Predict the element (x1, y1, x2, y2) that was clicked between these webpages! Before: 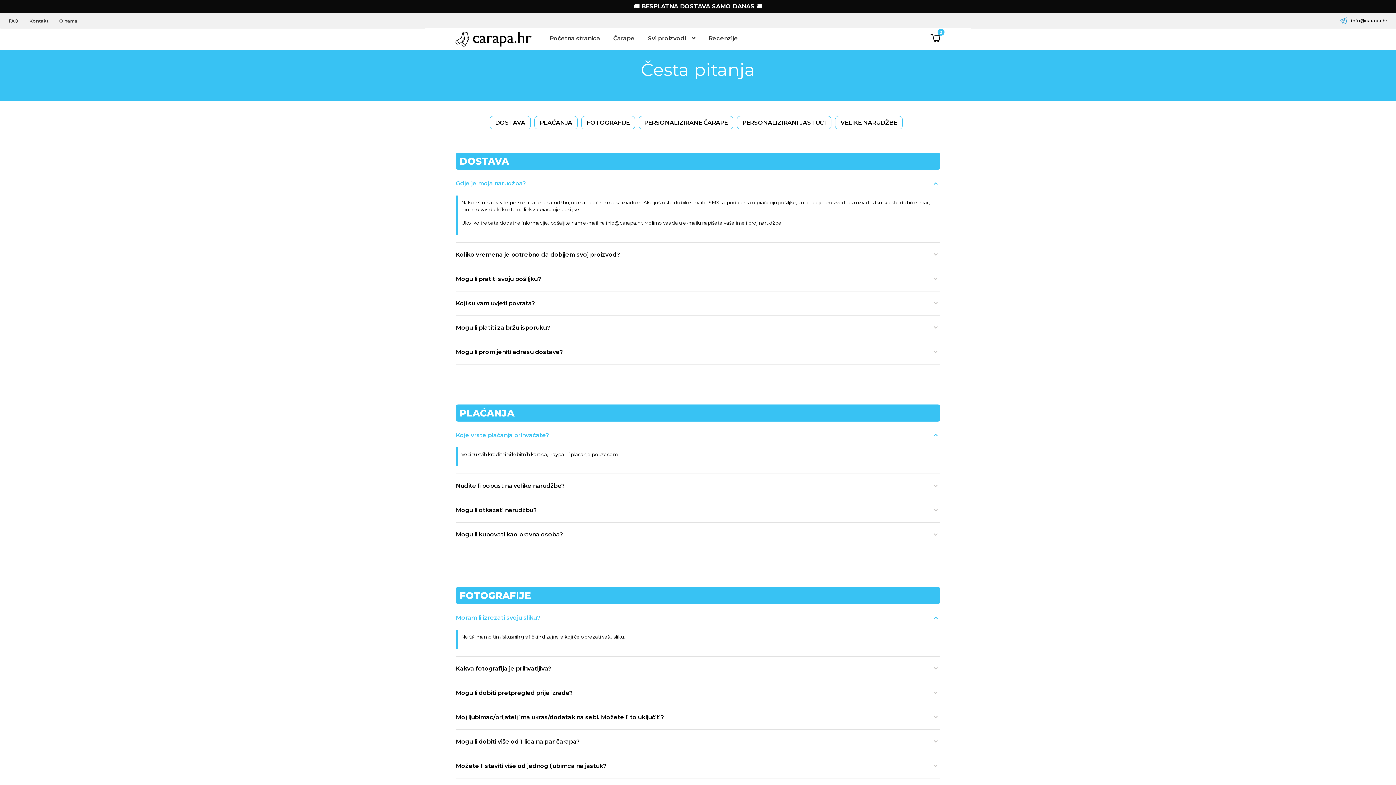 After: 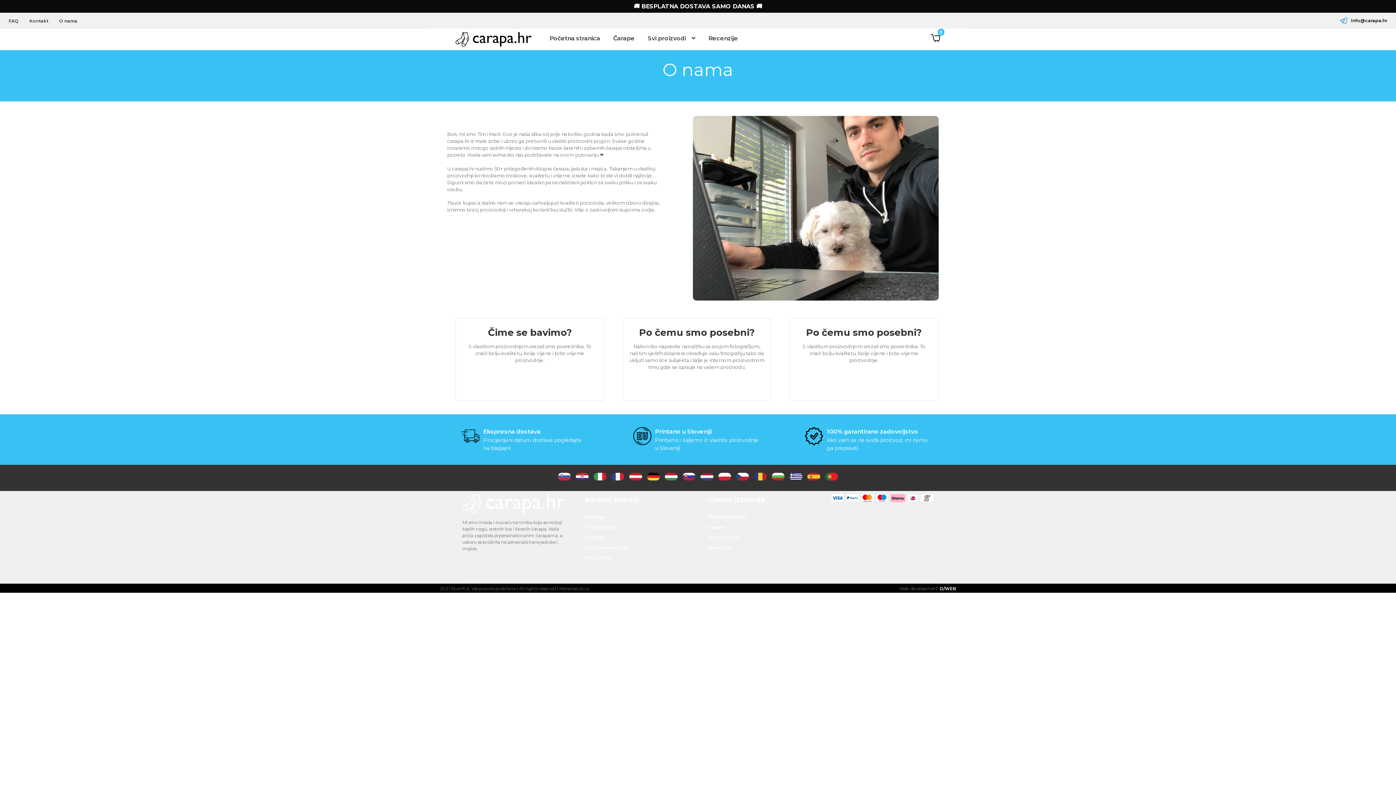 Action: label: O nama bbox: (53, 18, 82, 23)